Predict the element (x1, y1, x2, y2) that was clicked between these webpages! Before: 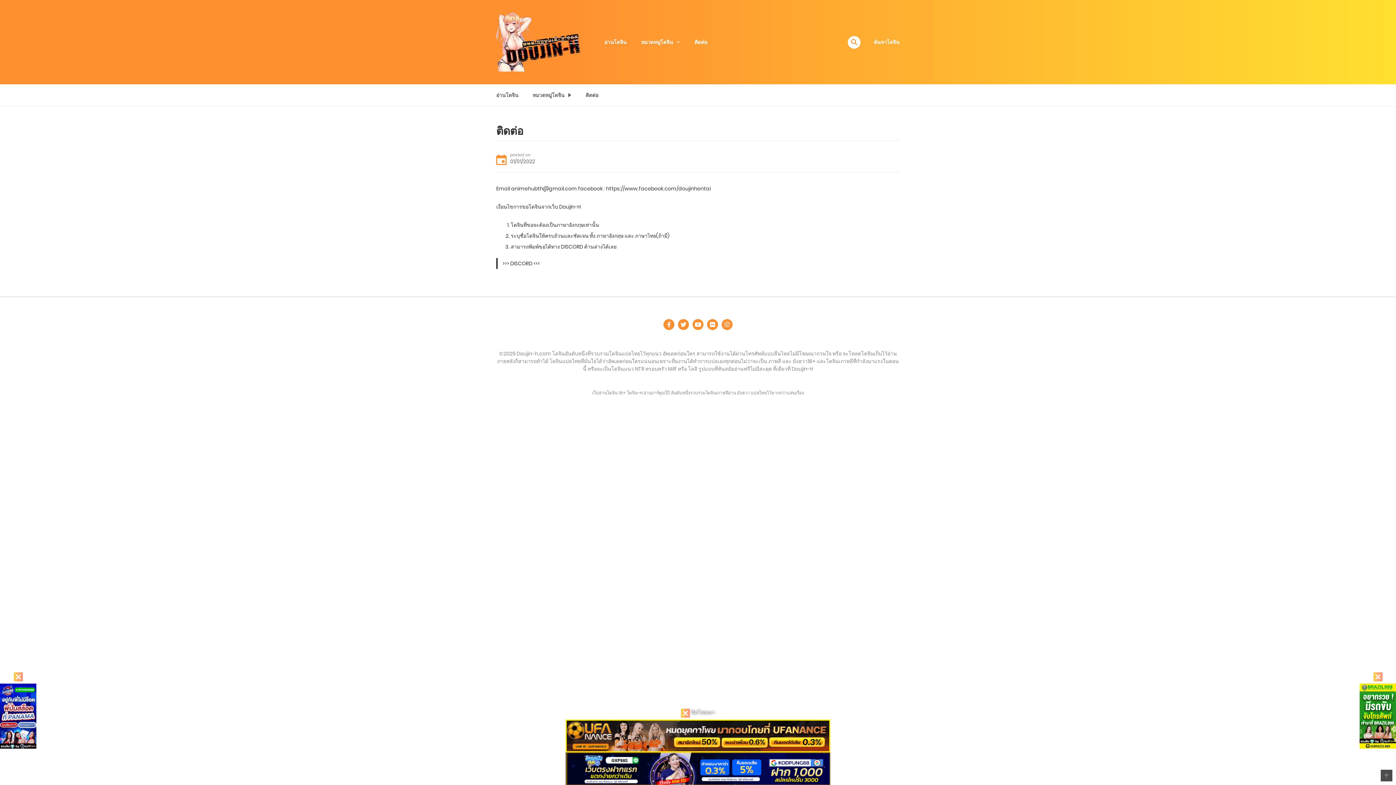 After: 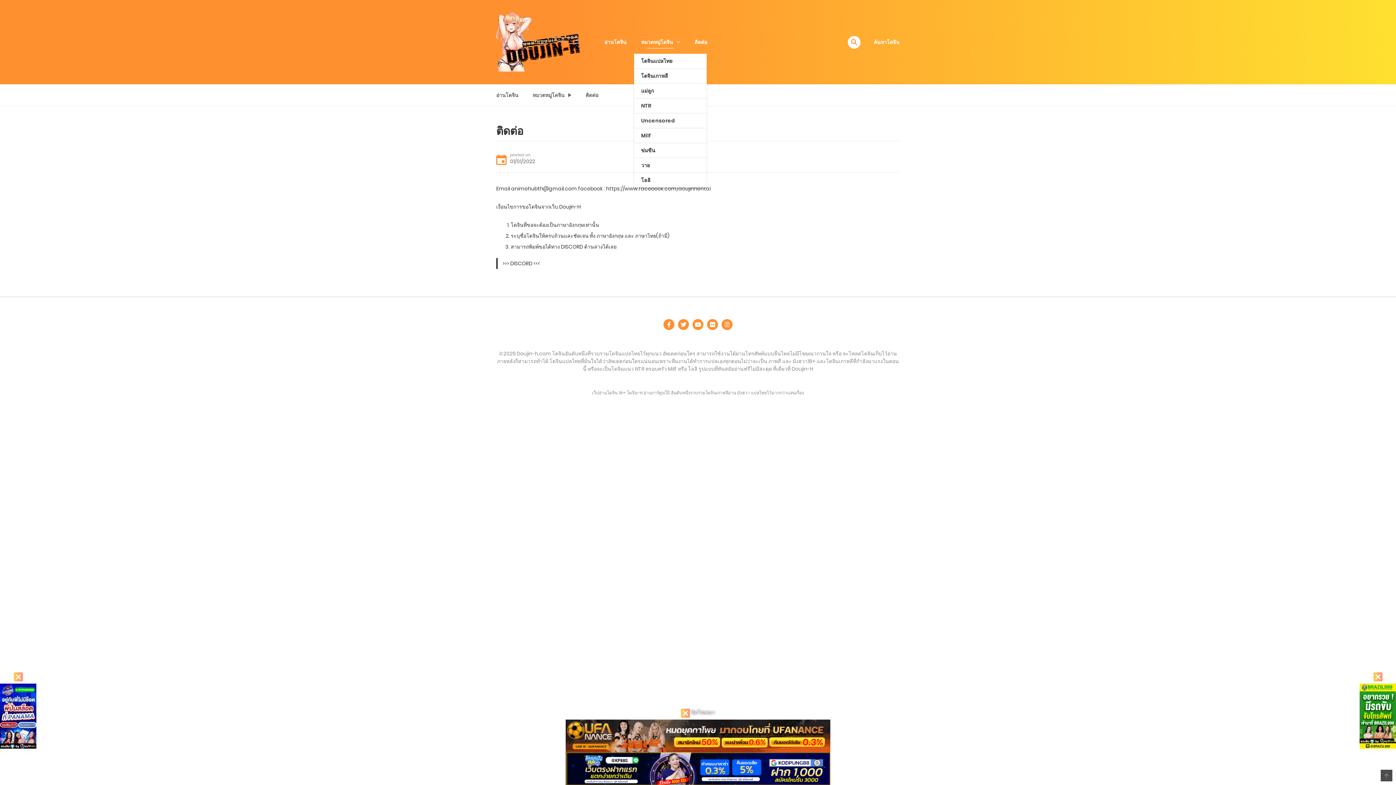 Action: bbox: (634, 33, 687, 50) label: หมวดหมู่โดจิน